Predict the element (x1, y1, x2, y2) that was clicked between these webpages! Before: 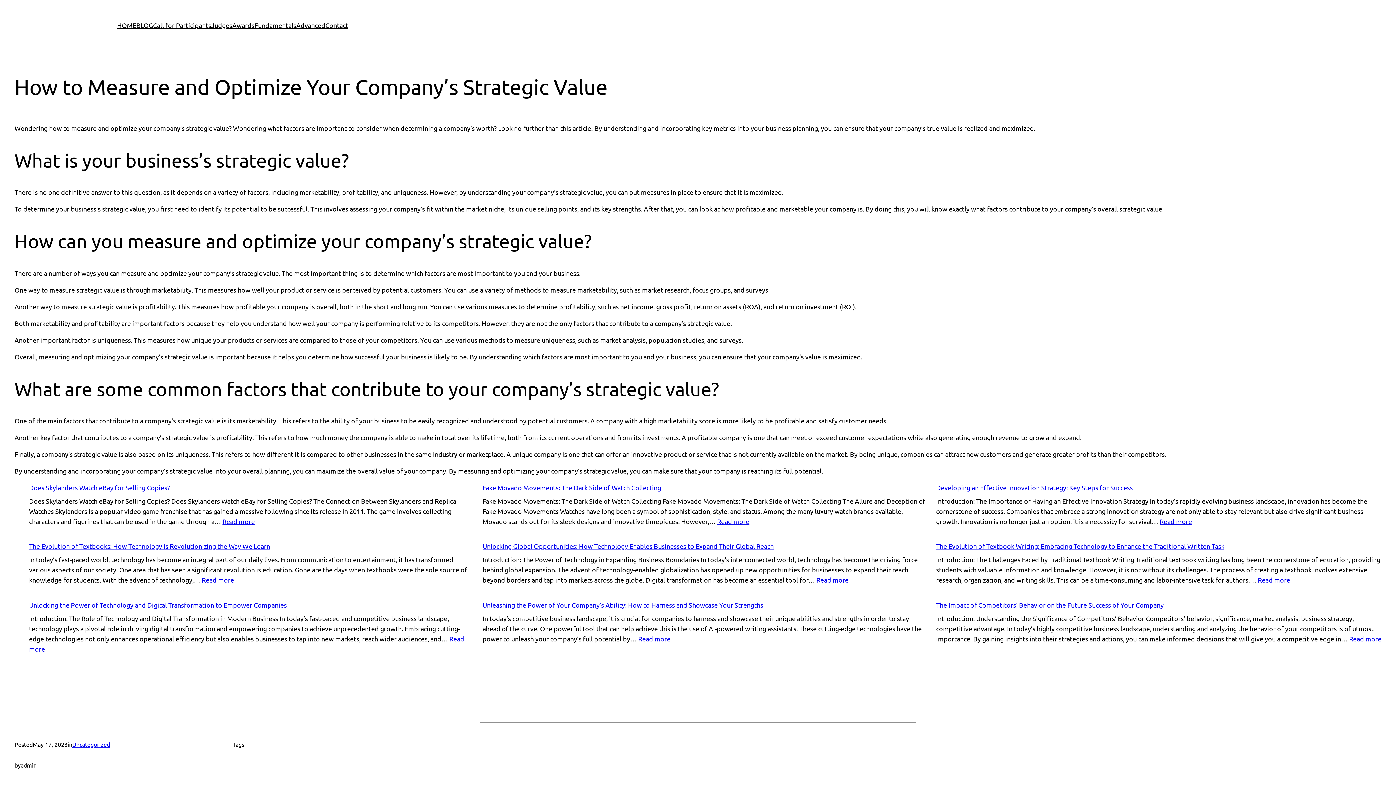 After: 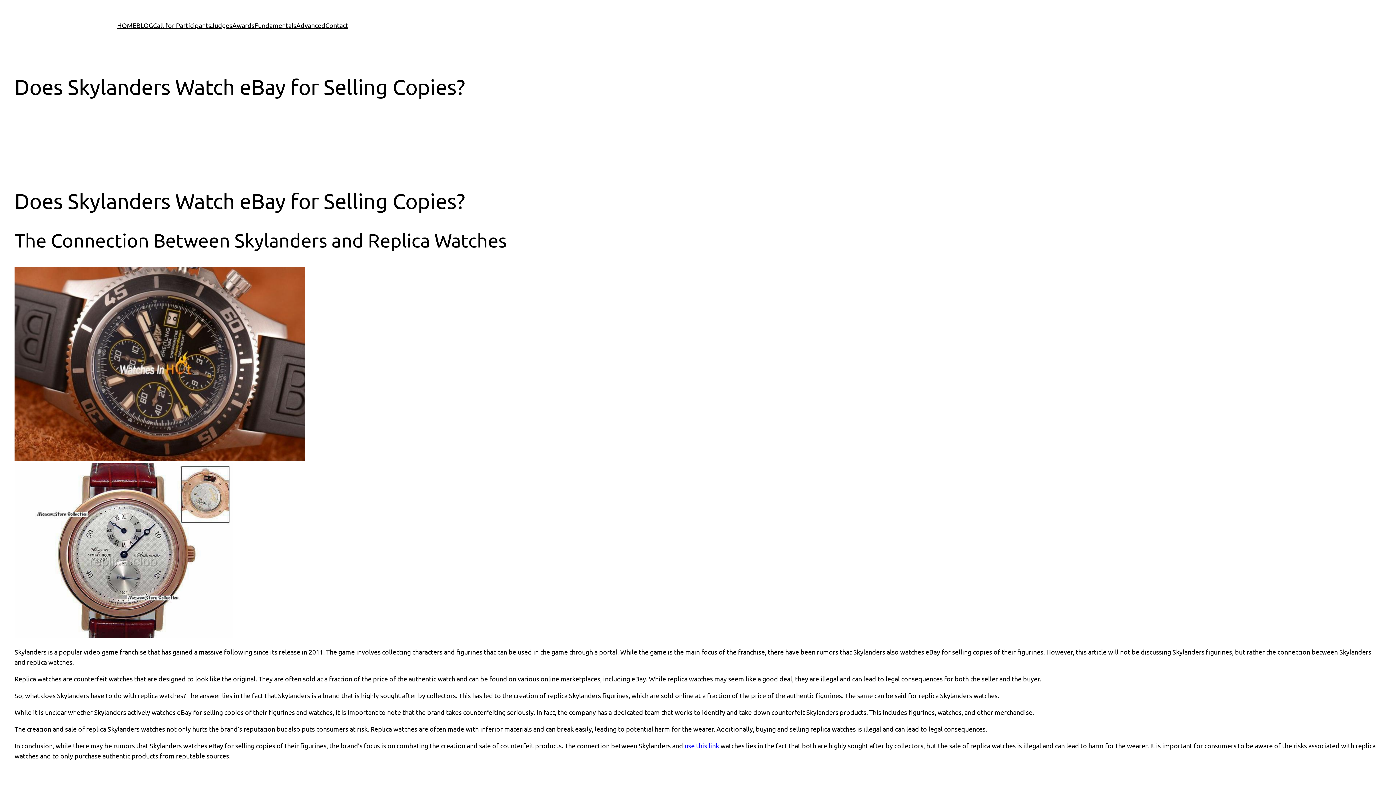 Action: bbox: (222, 517, 254, 525) label: Read more
: Does Skylanders Watch eBay for Selling Copies?